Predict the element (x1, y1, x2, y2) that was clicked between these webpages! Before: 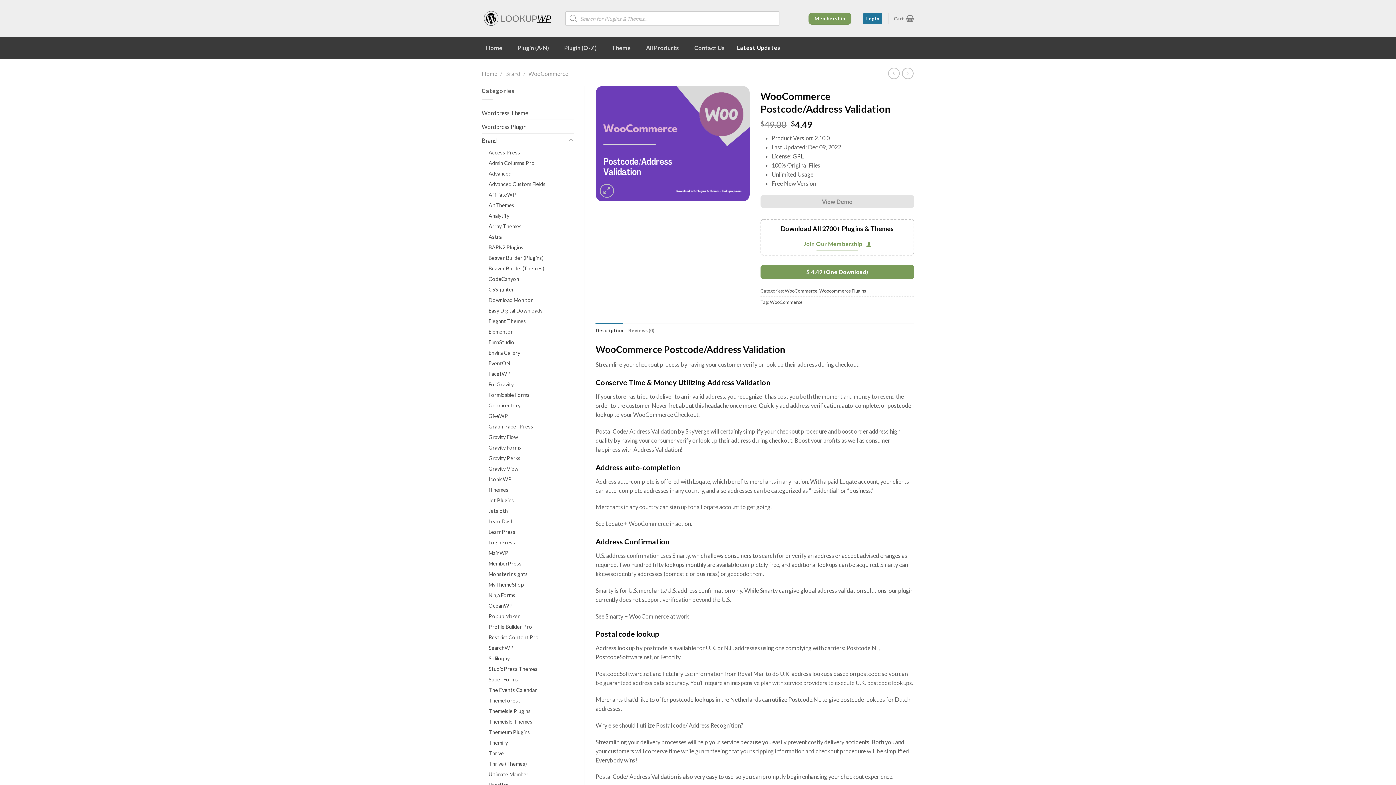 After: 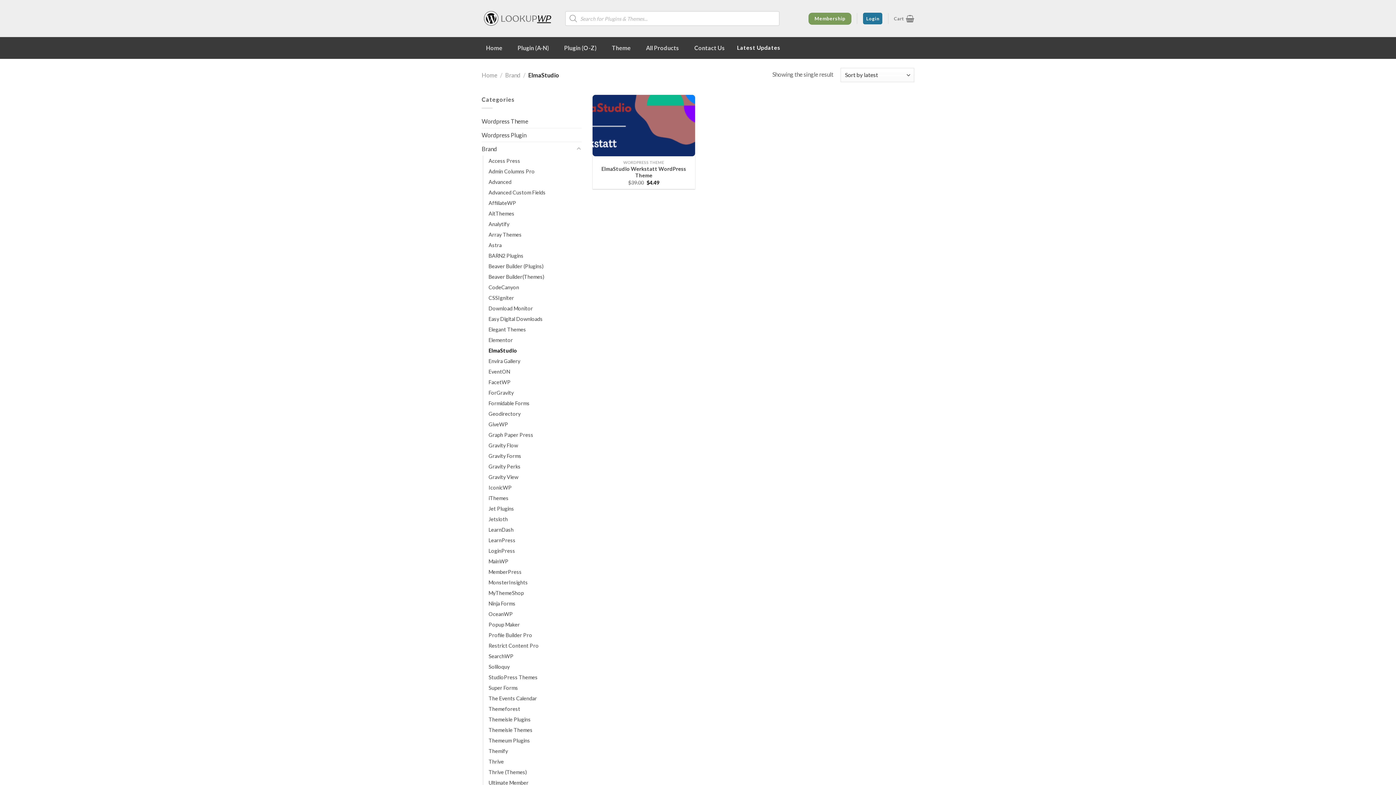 Action: bbox: (488, 336, 514, 347) label: ElmaStudio